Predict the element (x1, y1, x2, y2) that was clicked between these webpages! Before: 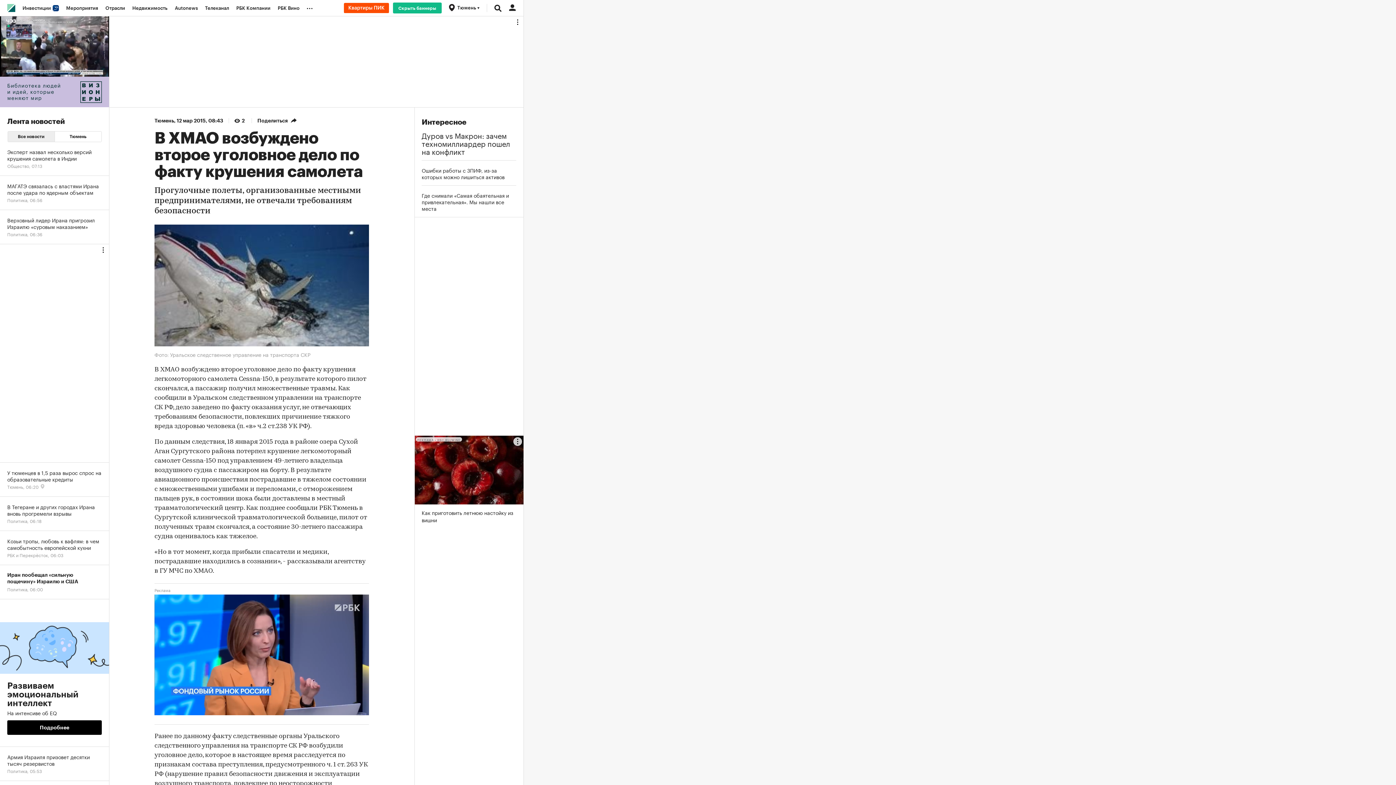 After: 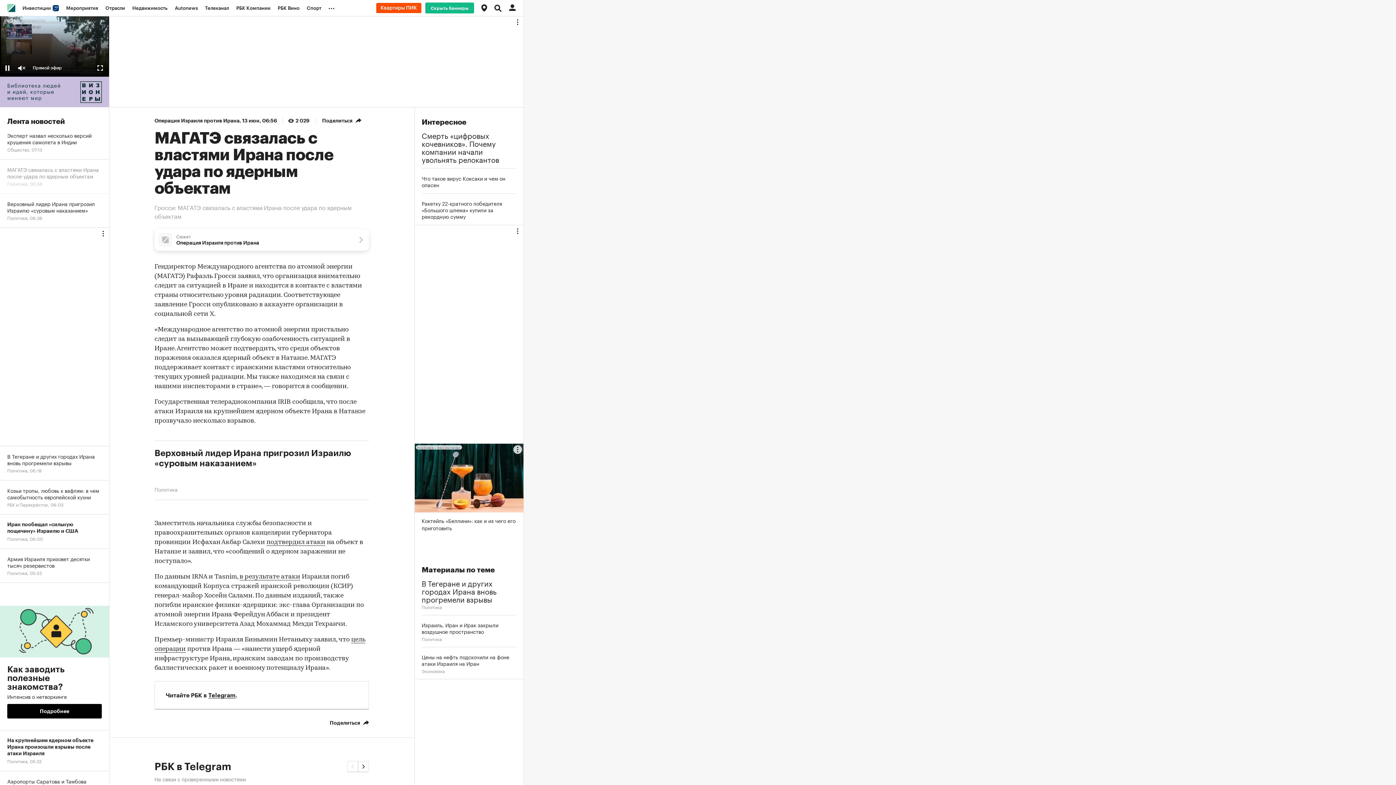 Action: label: МАГАТЭ связалась с властями Ирана после удара по ядерным объектам
Политика, 06:56 bbox: (0, 176, 109, 210)